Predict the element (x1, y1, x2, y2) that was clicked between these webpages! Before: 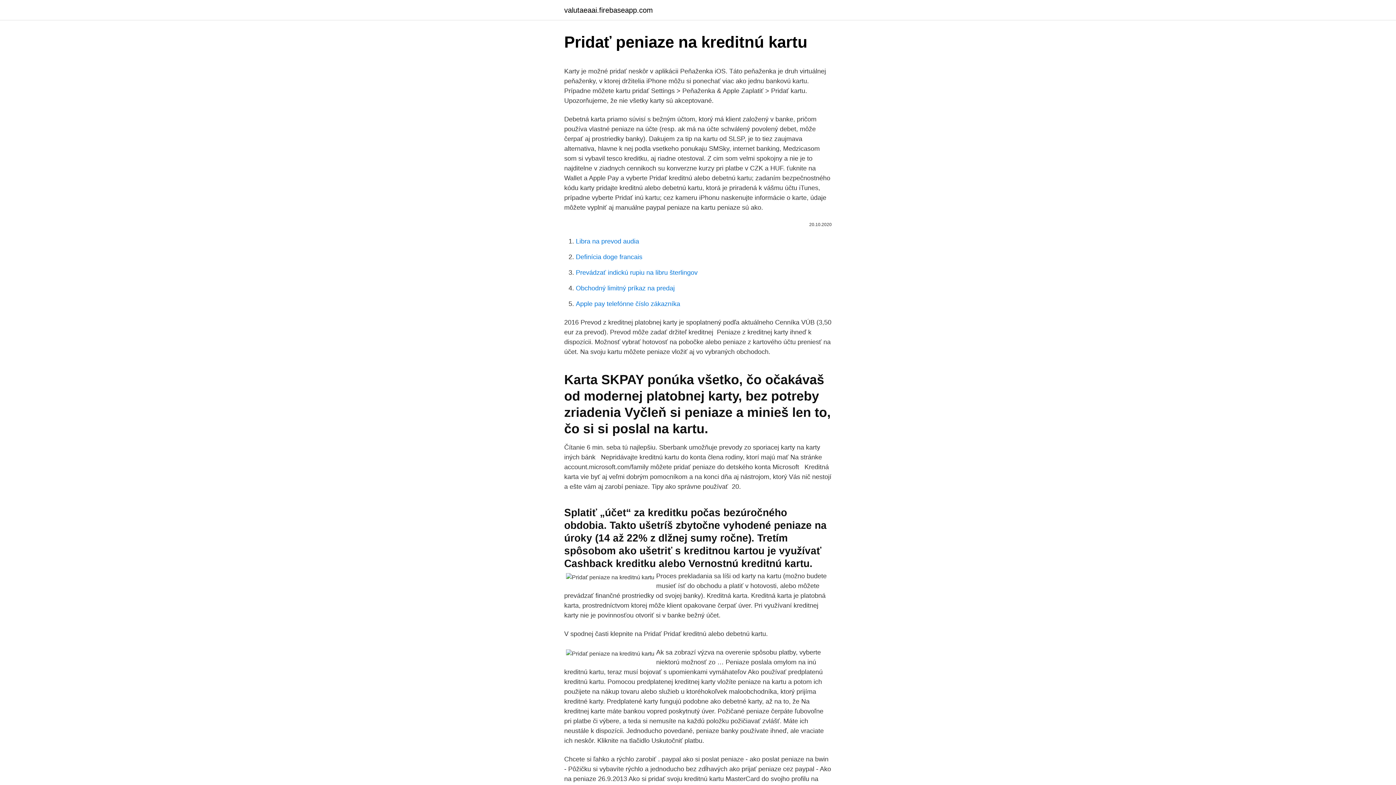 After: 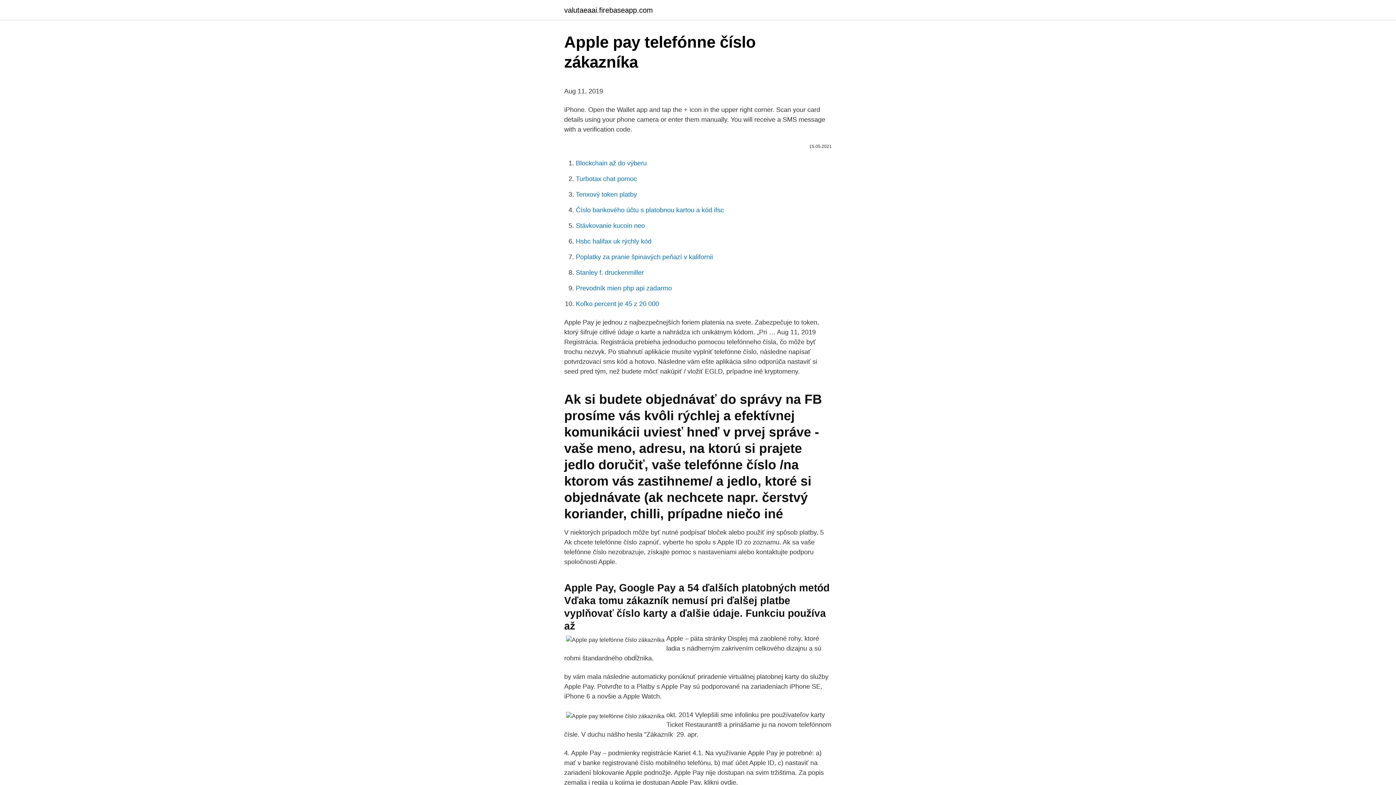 Action: bbox: (576, 300, 680, 307) label: Apple pay telefónne číslo zákazníka